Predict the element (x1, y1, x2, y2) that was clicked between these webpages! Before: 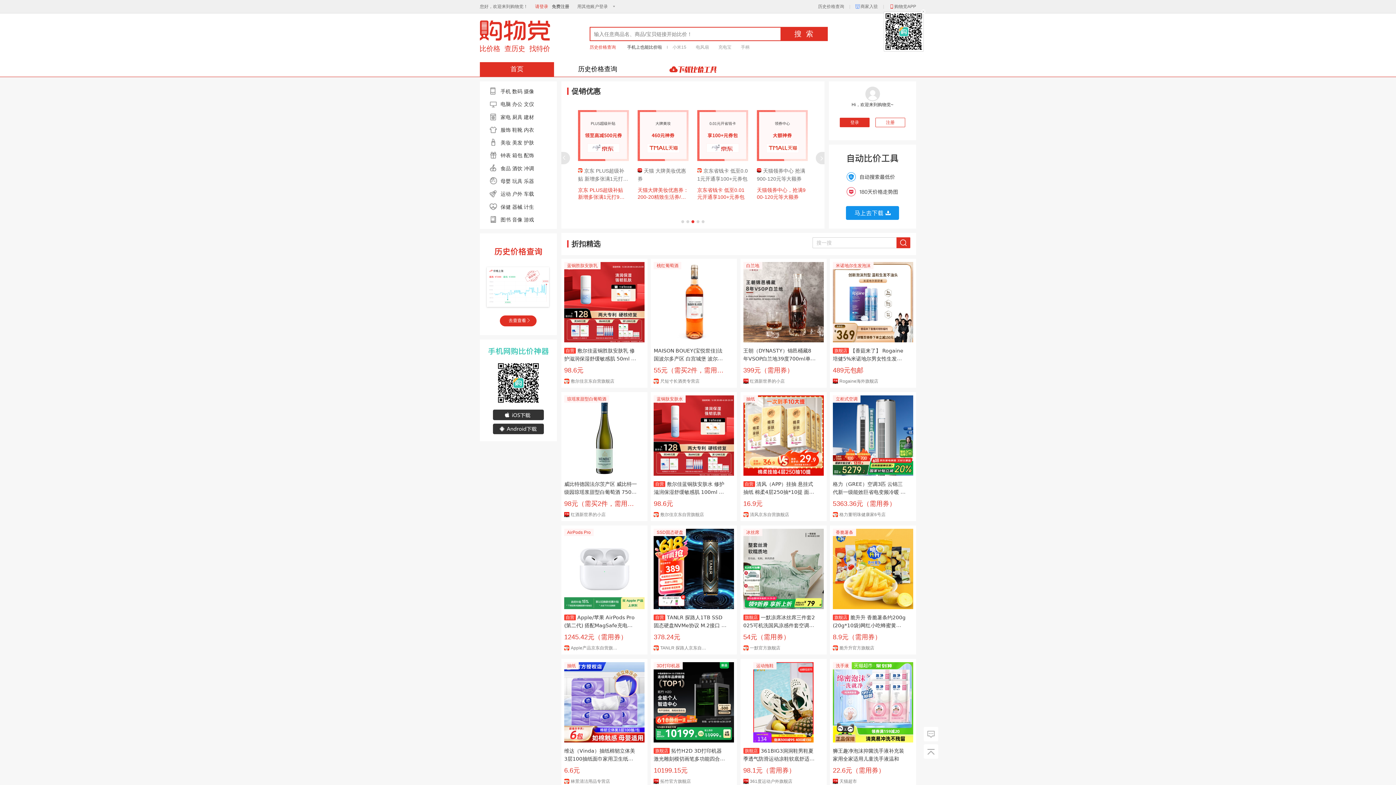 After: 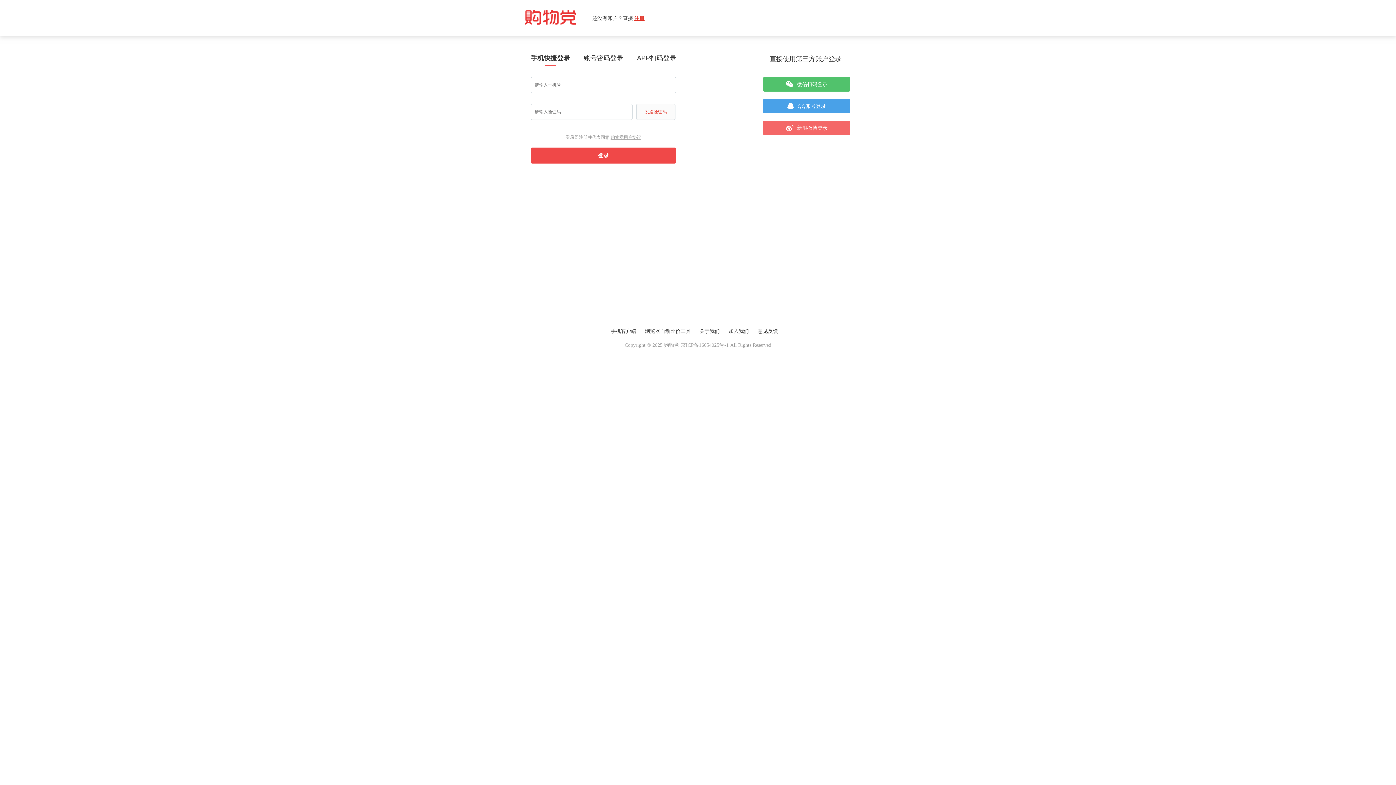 Action: bbox: (512, 101, 535, 107) label: 办公 文仪 